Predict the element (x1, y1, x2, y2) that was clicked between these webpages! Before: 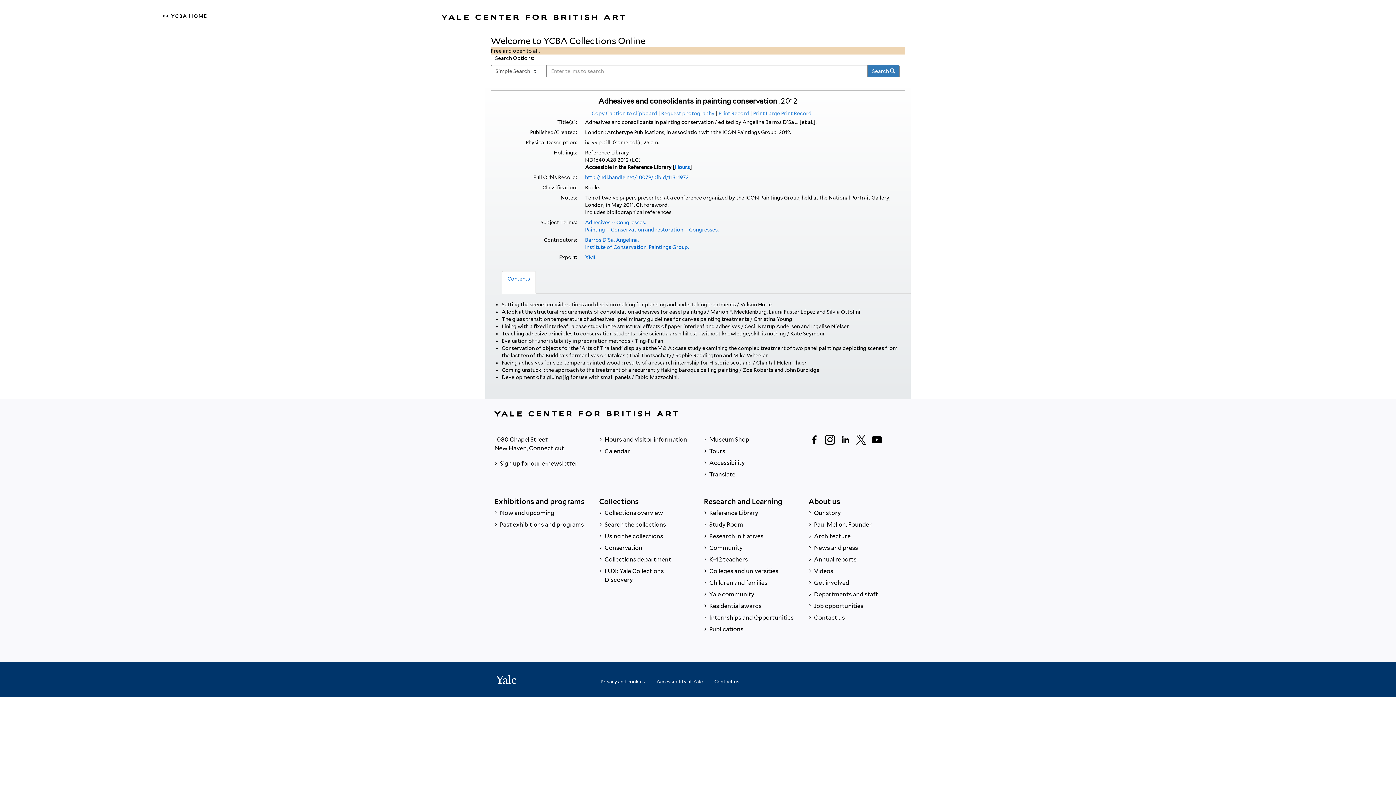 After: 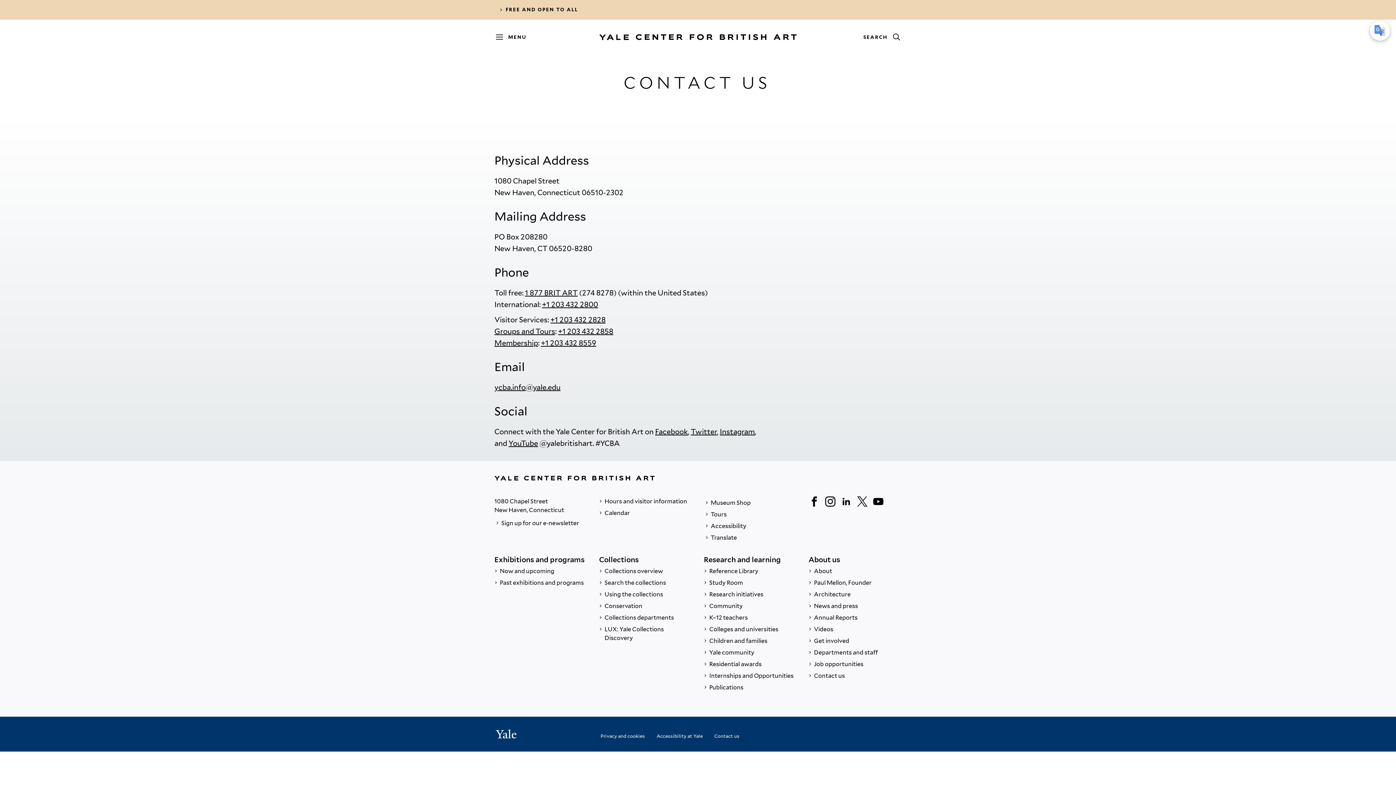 Action: bbox: (714, 674, 739, 685) label: Contact us